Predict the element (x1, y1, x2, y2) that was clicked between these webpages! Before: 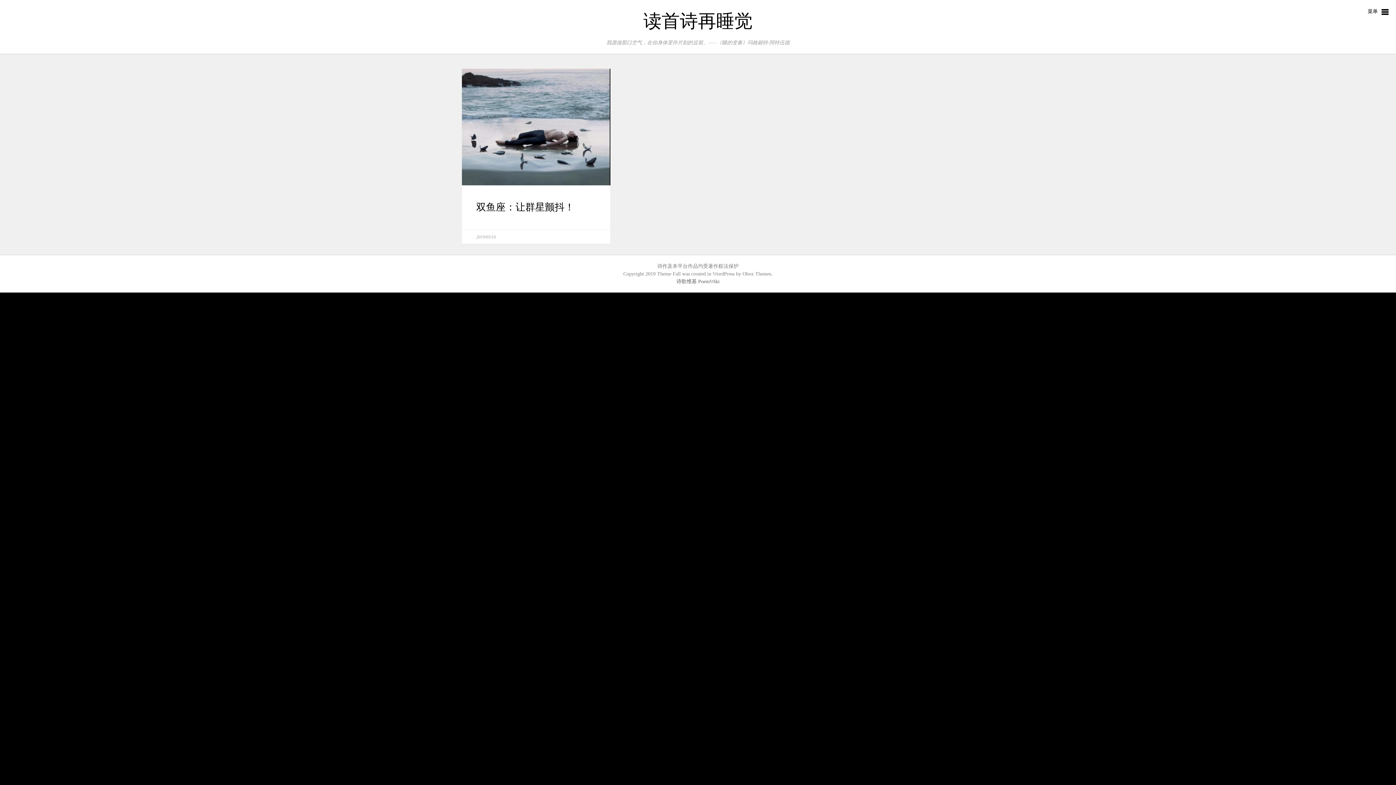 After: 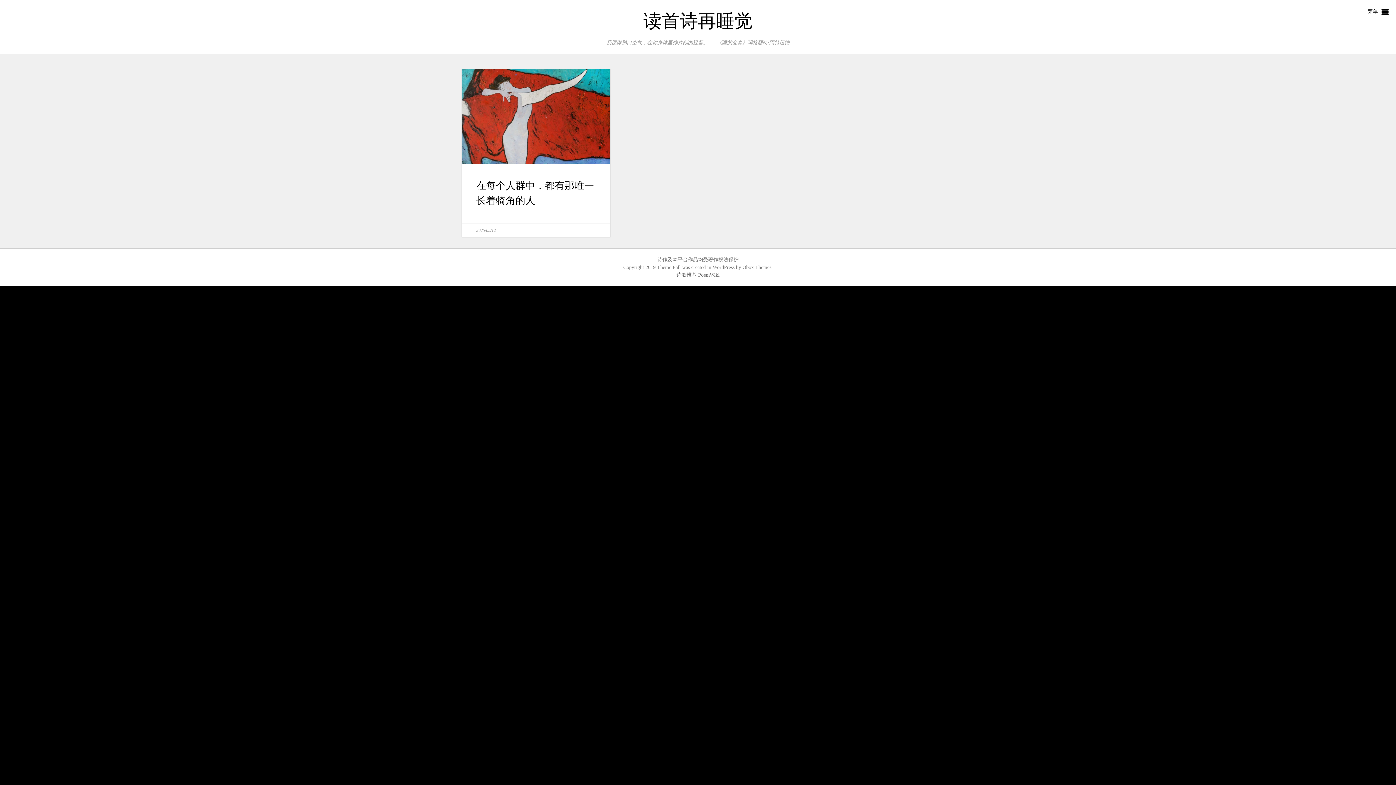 Action: label: Posts published on 2025年5月11日 bbox: (1372, 628, 1378, 634)